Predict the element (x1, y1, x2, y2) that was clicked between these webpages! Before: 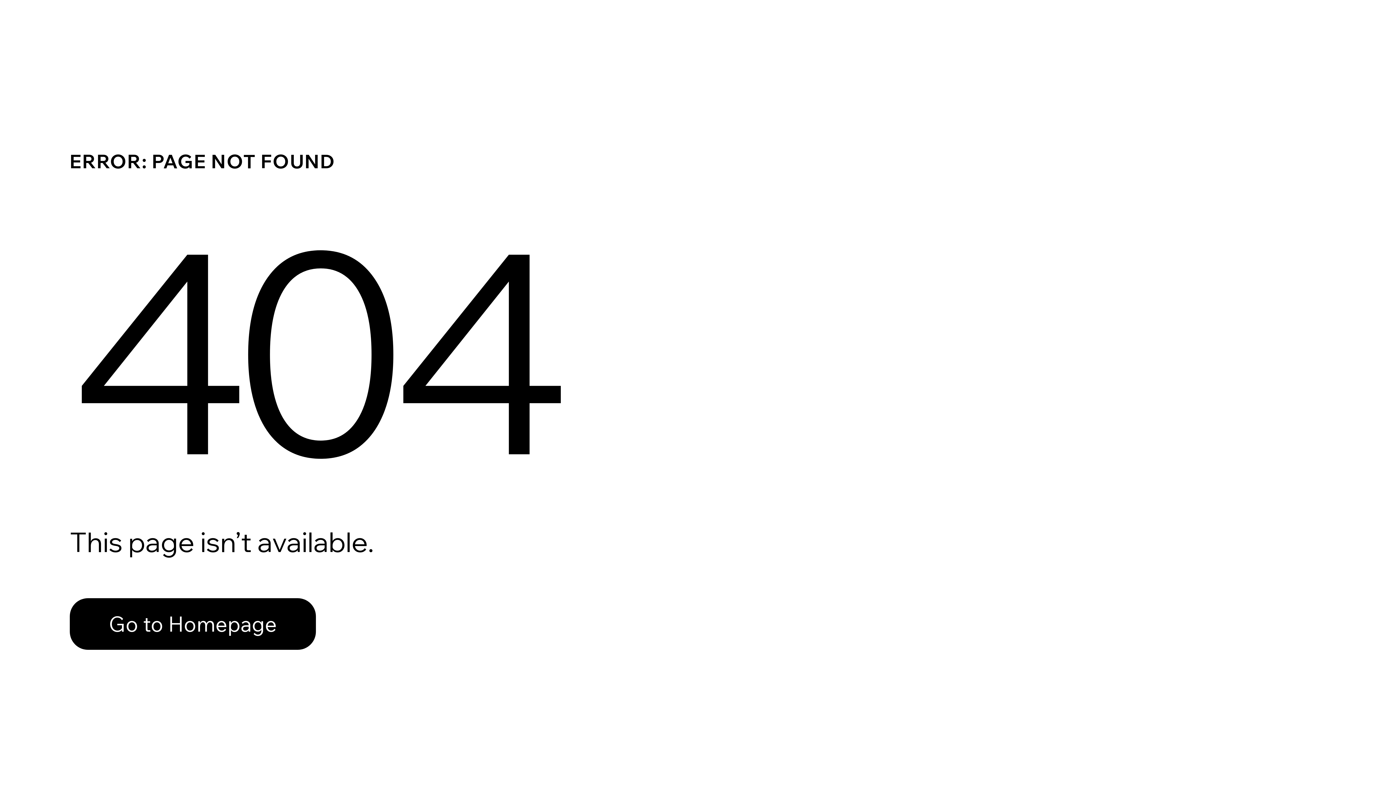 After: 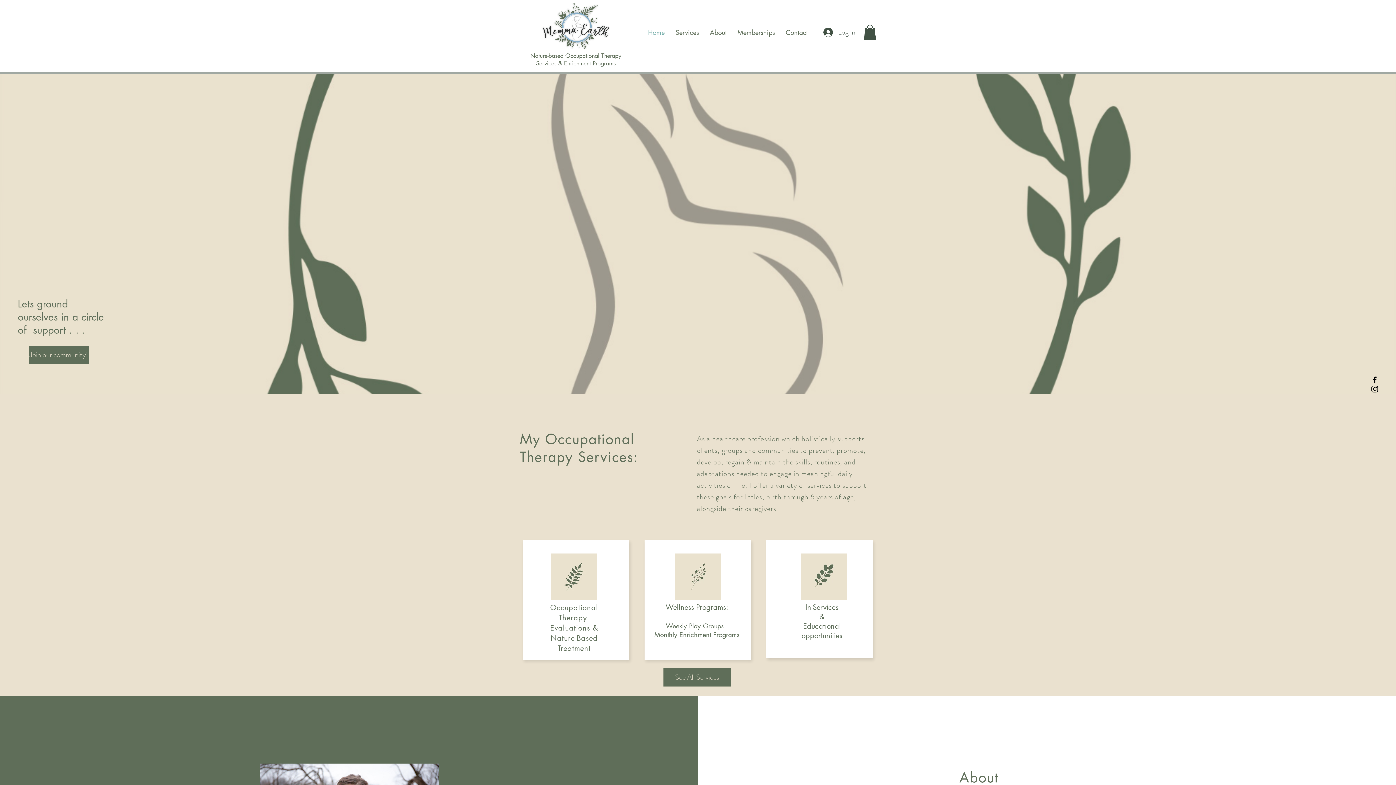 Action: label: Go to Homepage bbox: (69, 582, 768, 659)